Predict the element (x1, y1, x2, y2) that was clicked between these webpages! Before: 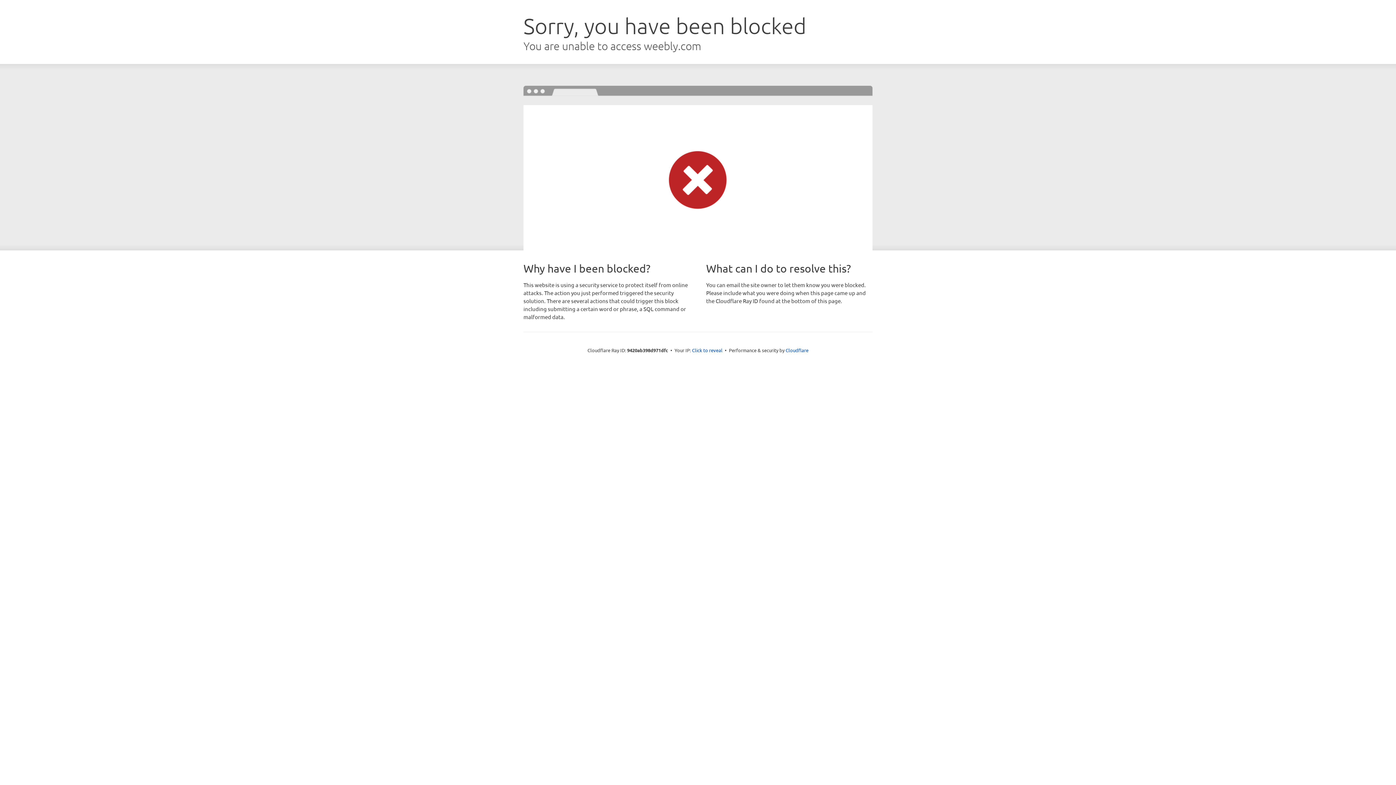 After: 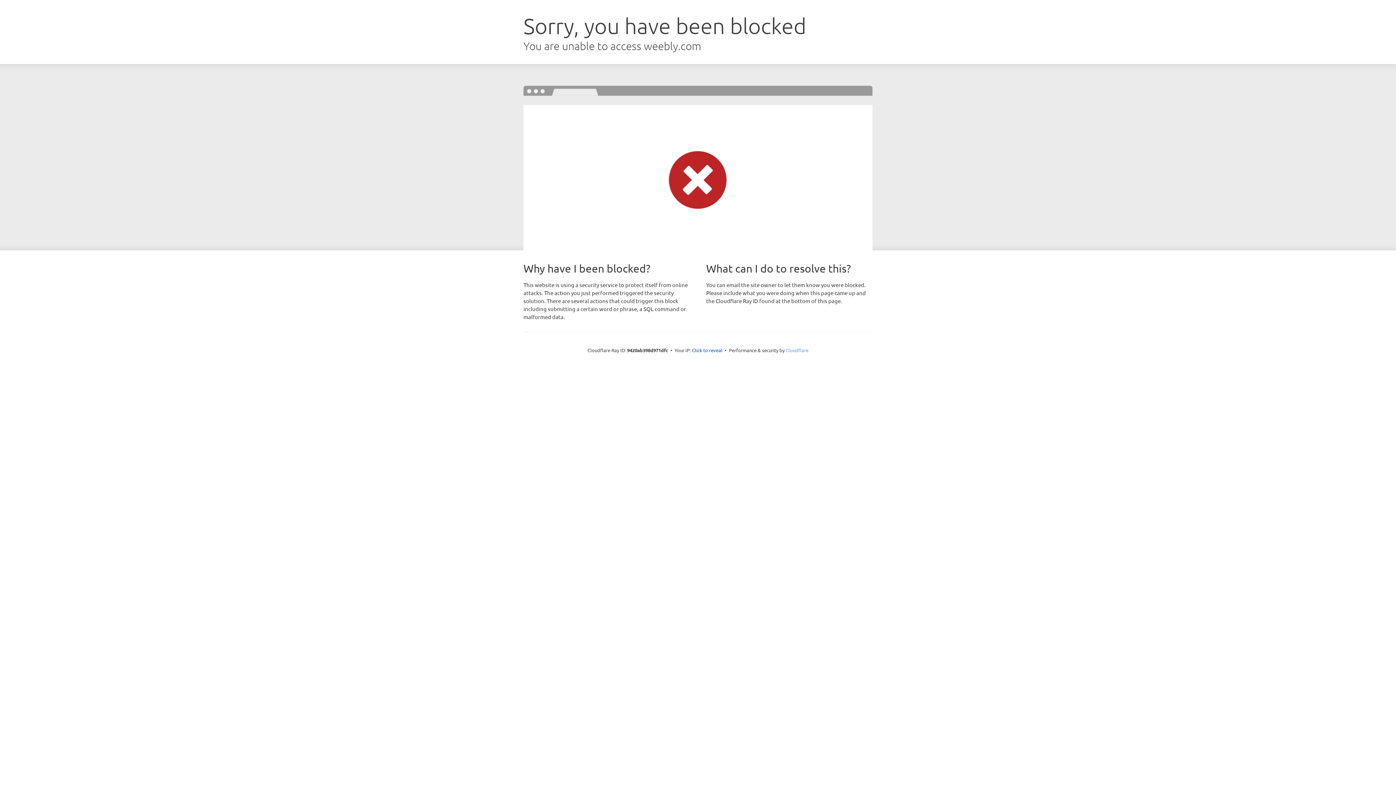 Action: bbox: (785, 347, 808, 353) label: Cloudflare